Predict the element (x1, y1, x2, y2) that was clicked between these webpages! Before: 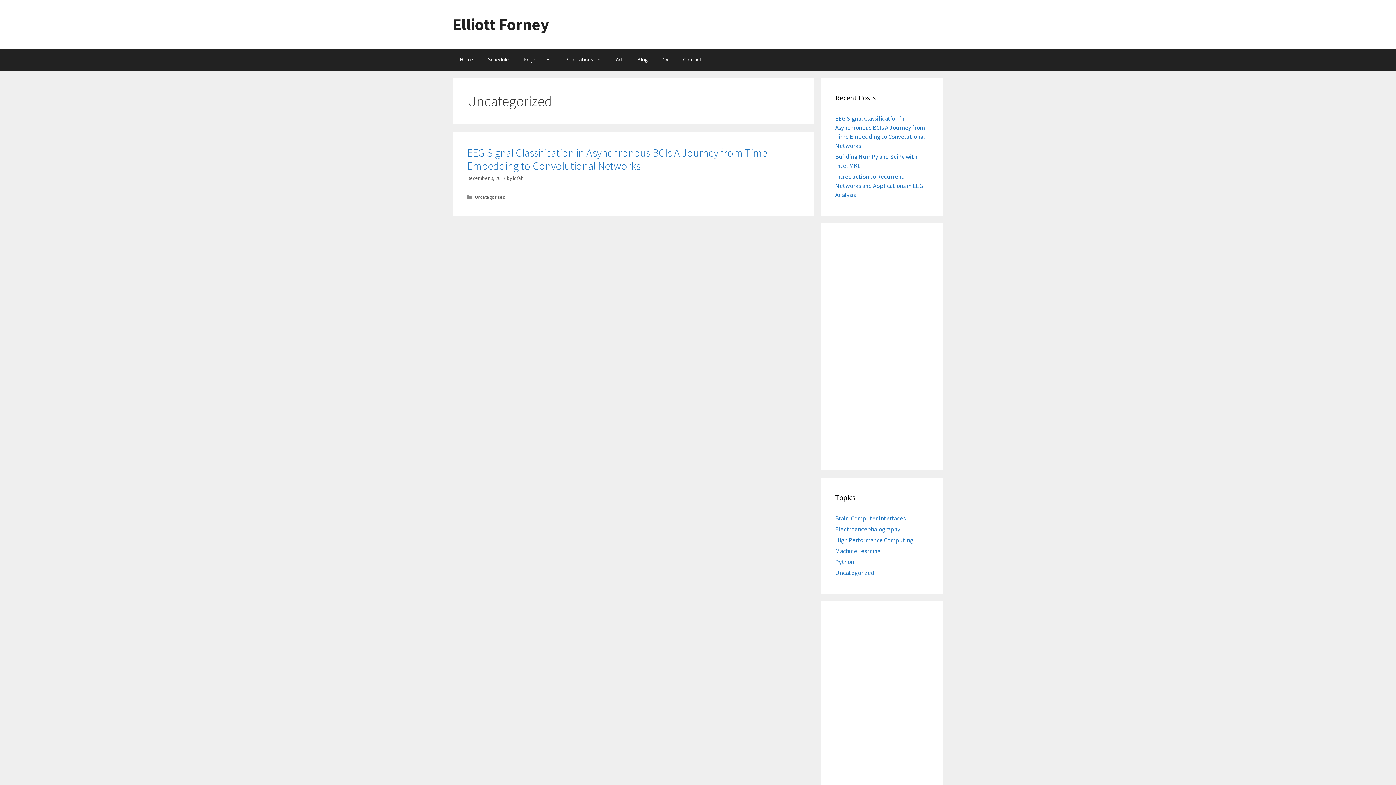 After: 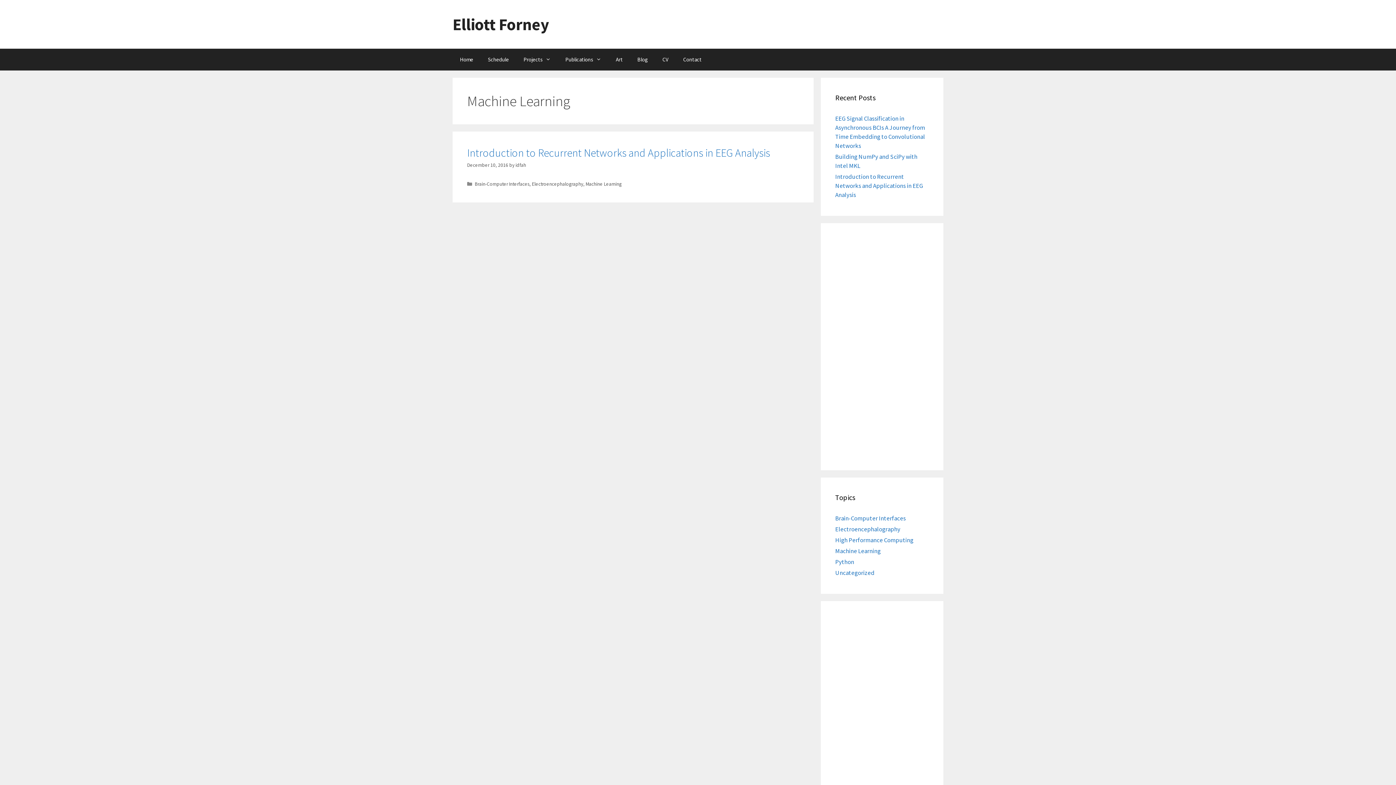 Action: bbox: (835, 547, 880, 555) label: Machine Learning